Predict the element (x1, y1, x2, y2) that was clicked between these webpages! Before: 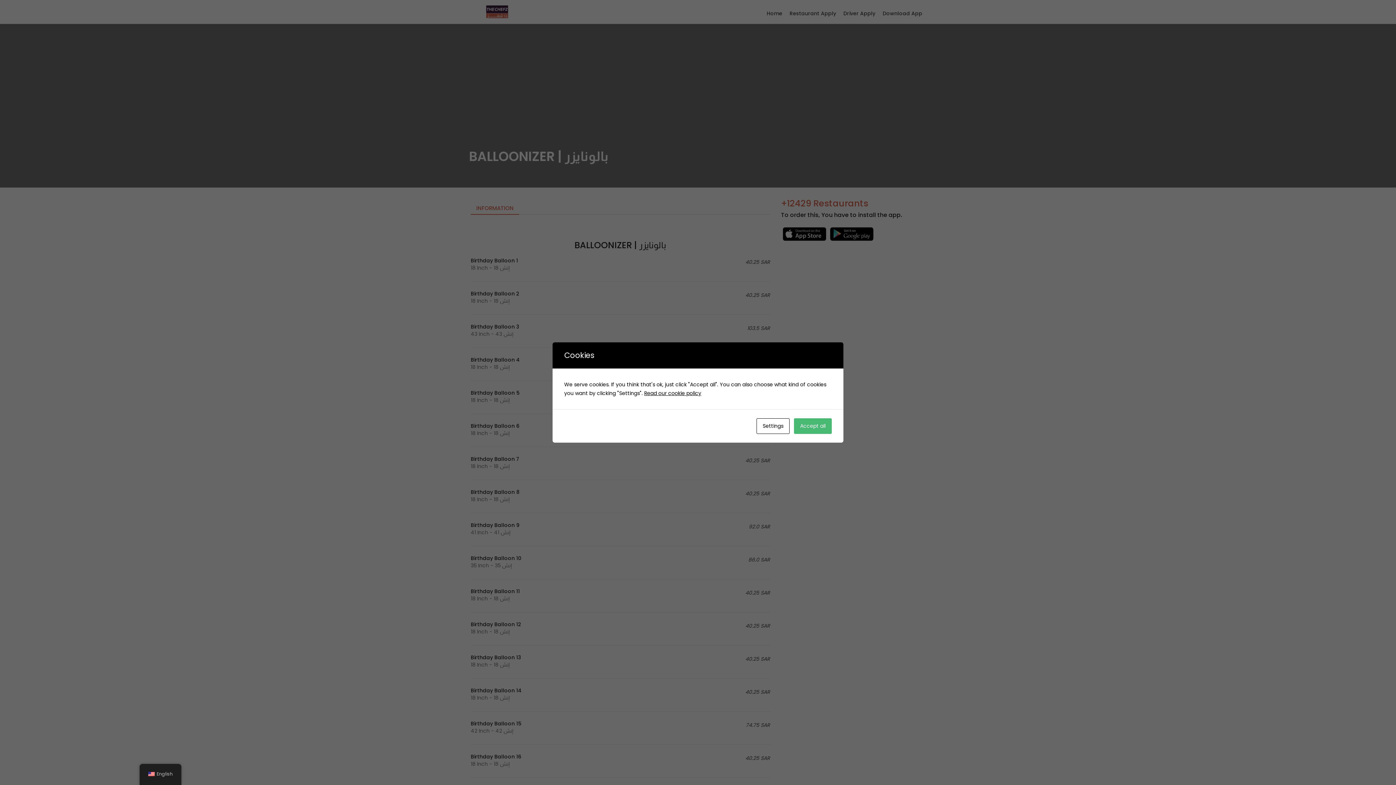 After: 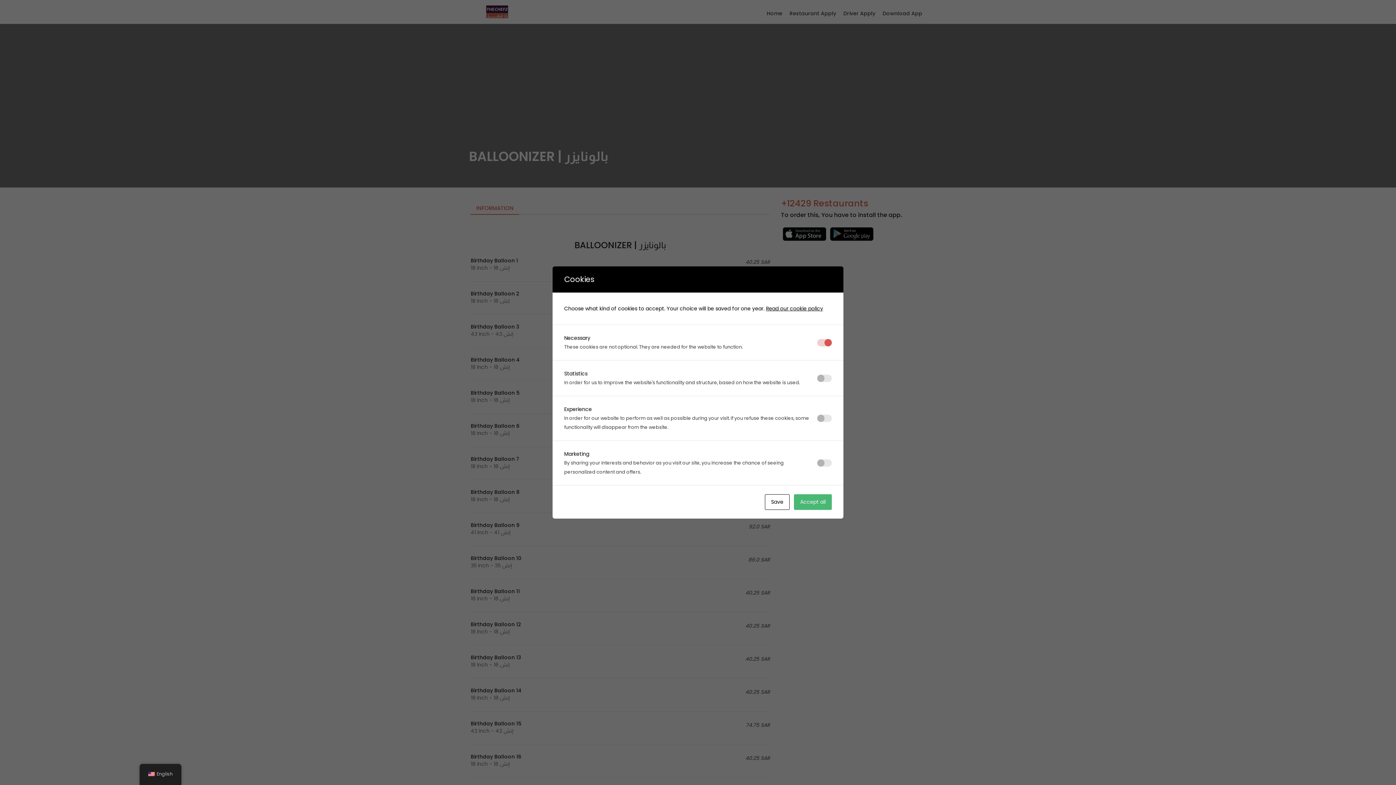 Action: label: Settings bbox: (756, 418, 789, 434)